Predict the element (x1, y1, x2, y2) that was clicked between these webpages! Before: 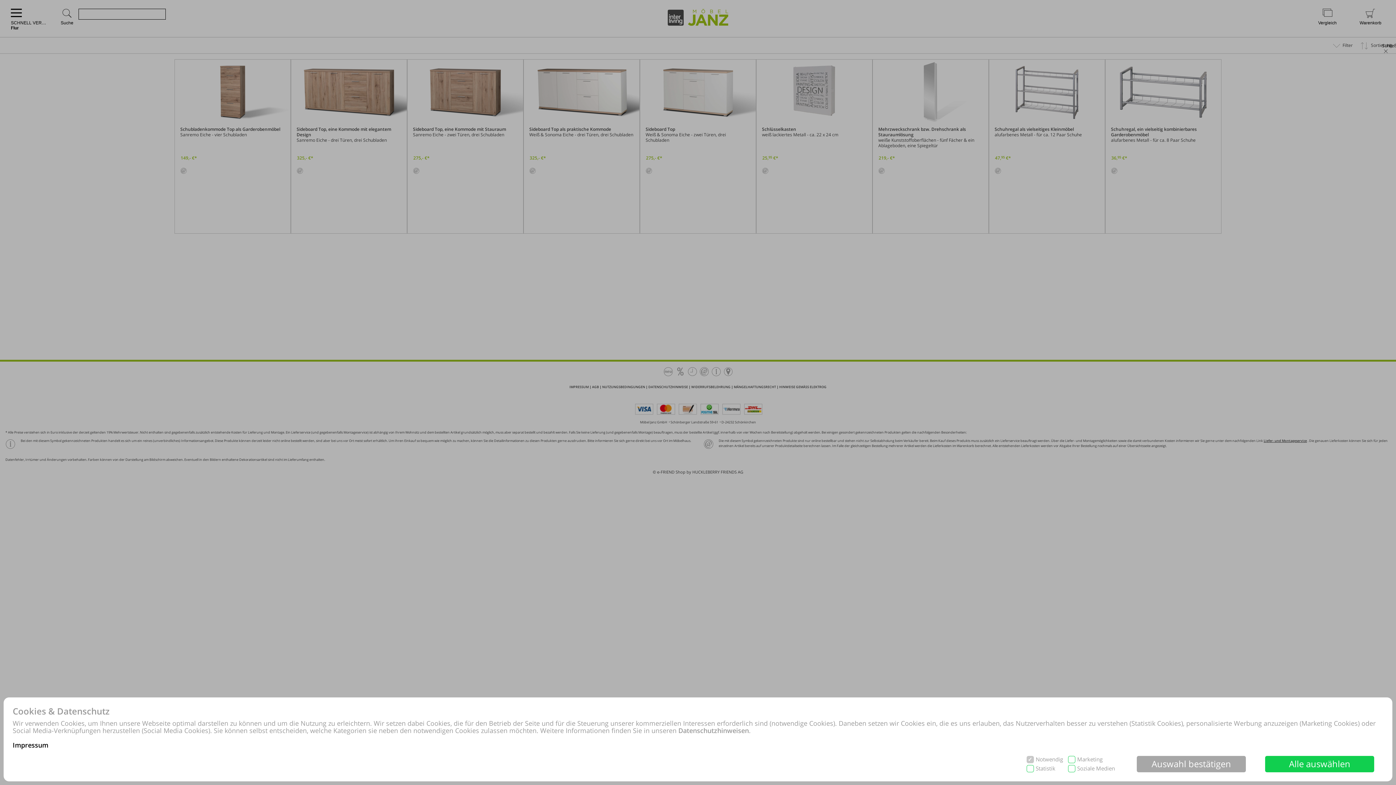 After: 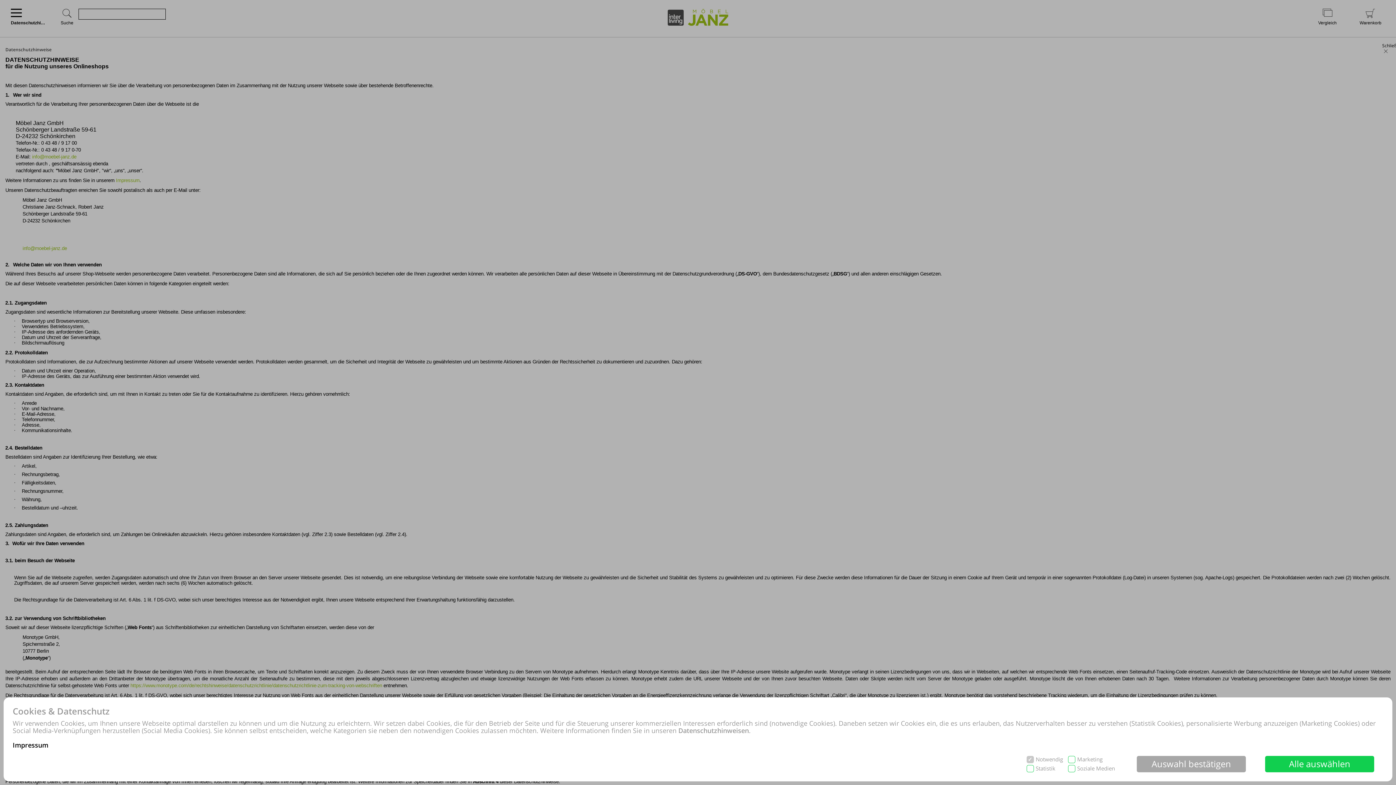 Action: label: Datenschutzhinweisen bbox: (678, 726, 749, 735)